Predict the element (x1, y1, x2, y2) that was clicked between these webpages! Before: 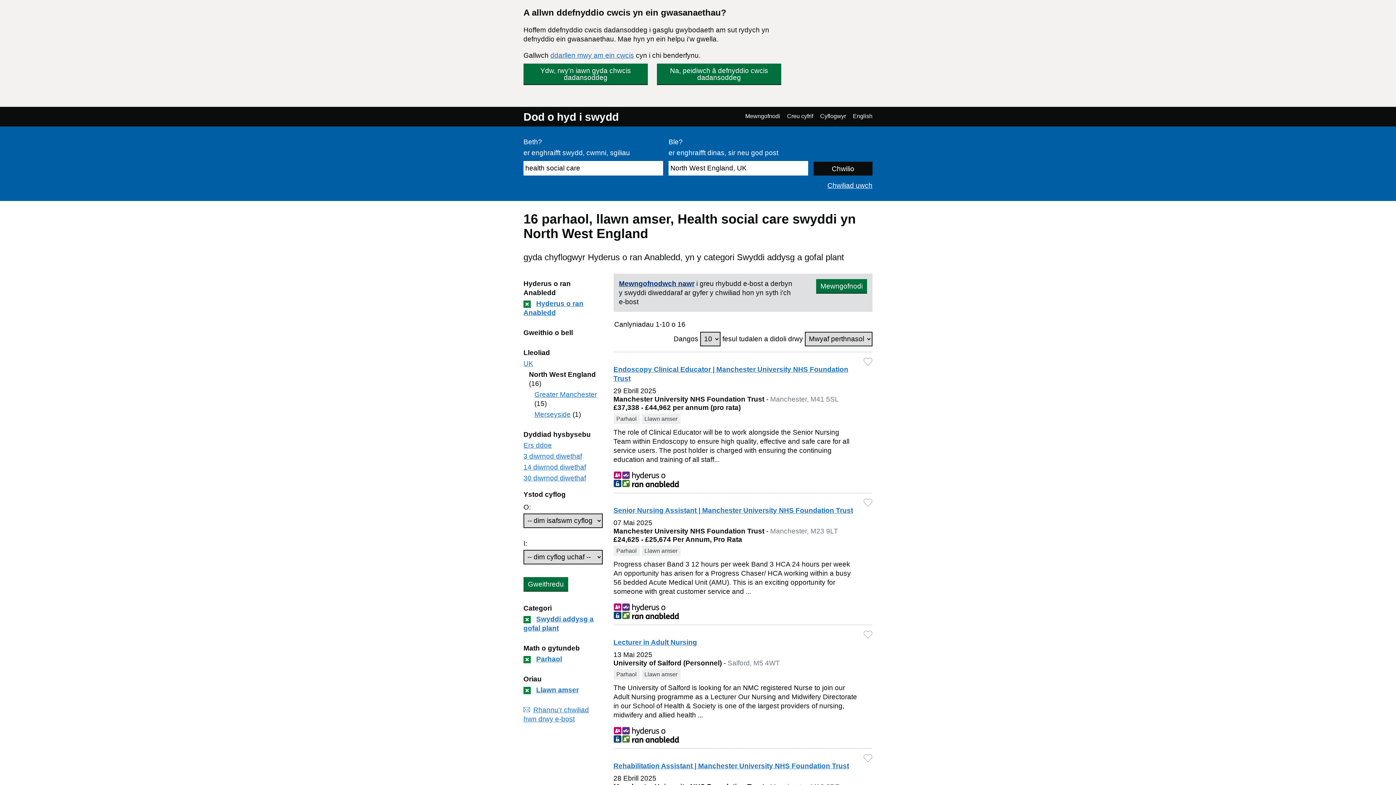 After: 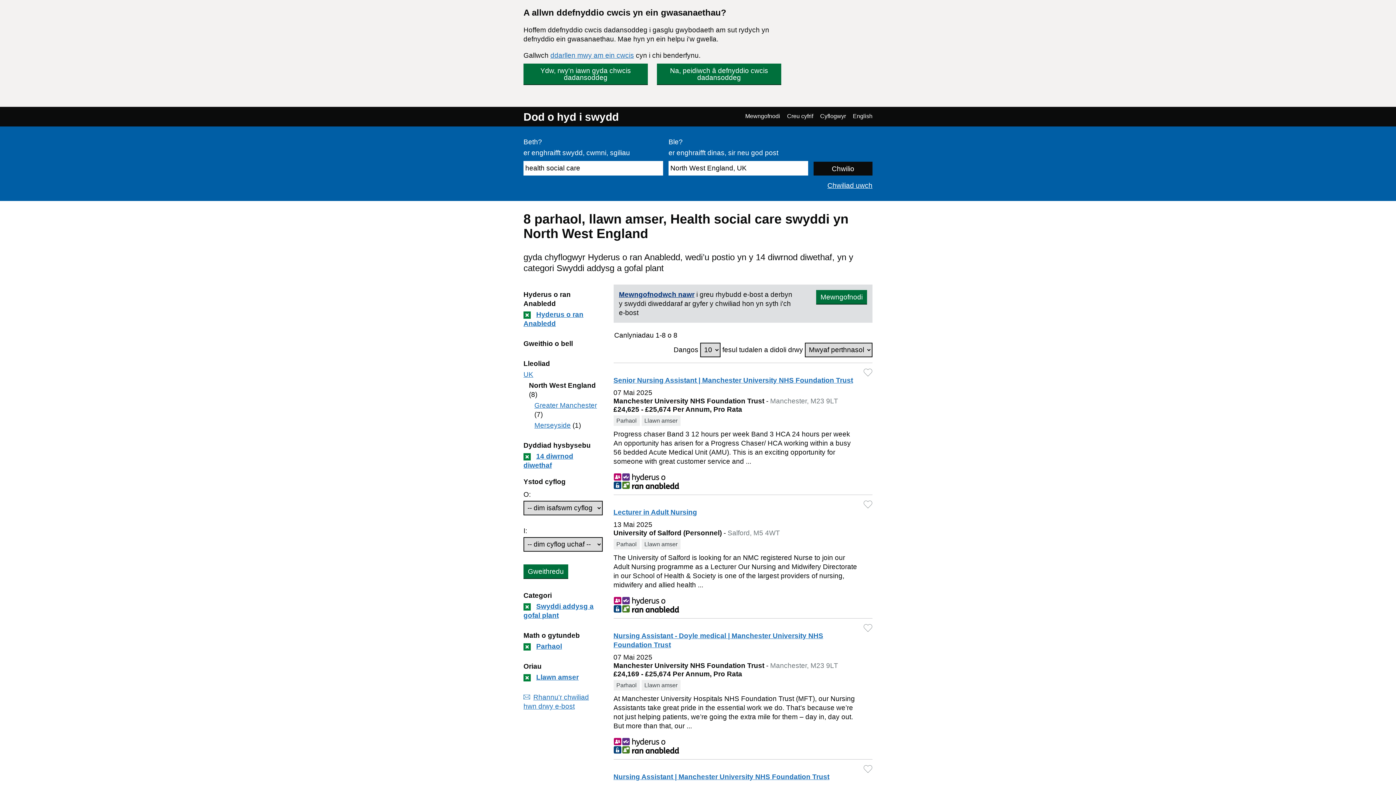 Action: label: Hidlo gan
14 diwrnod diwethaf bbox: (523, 463, 586, 471)